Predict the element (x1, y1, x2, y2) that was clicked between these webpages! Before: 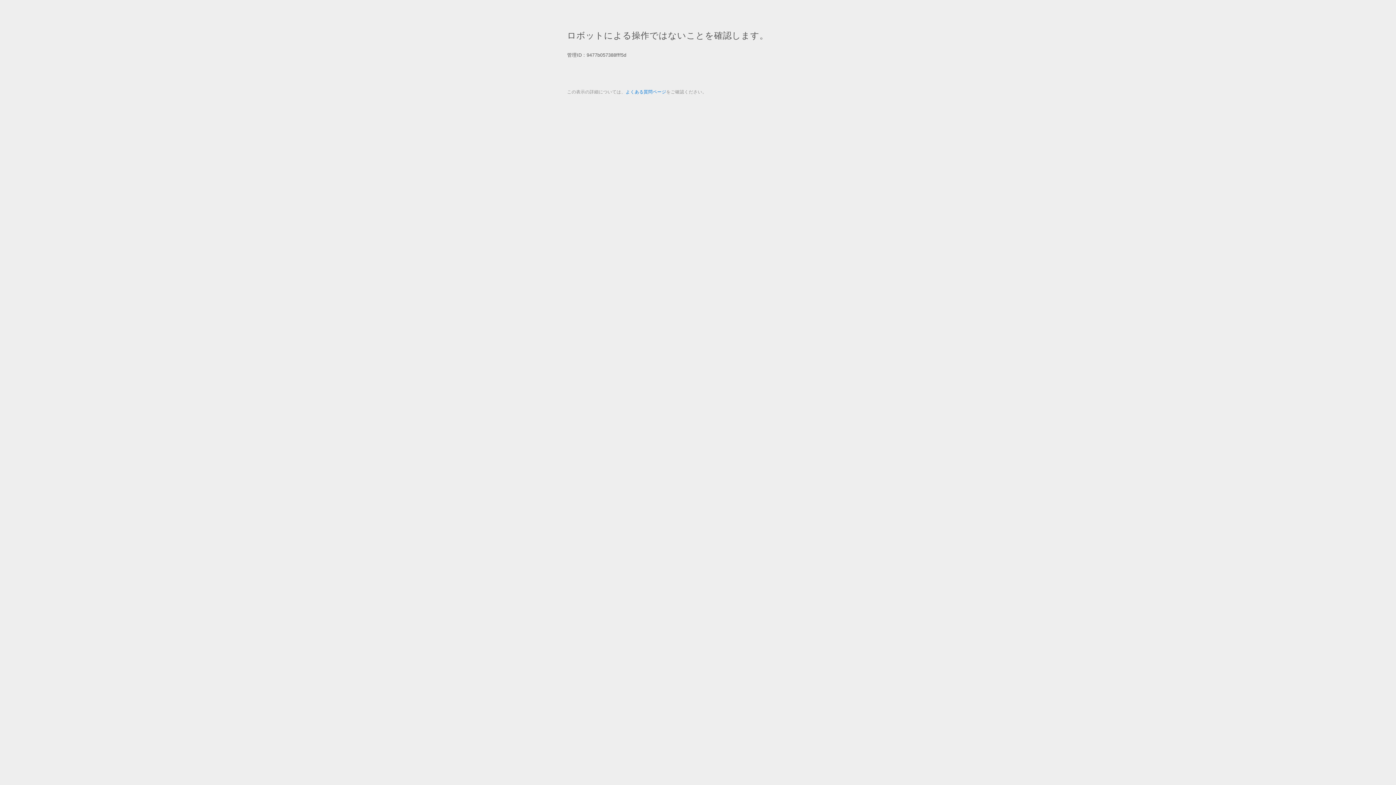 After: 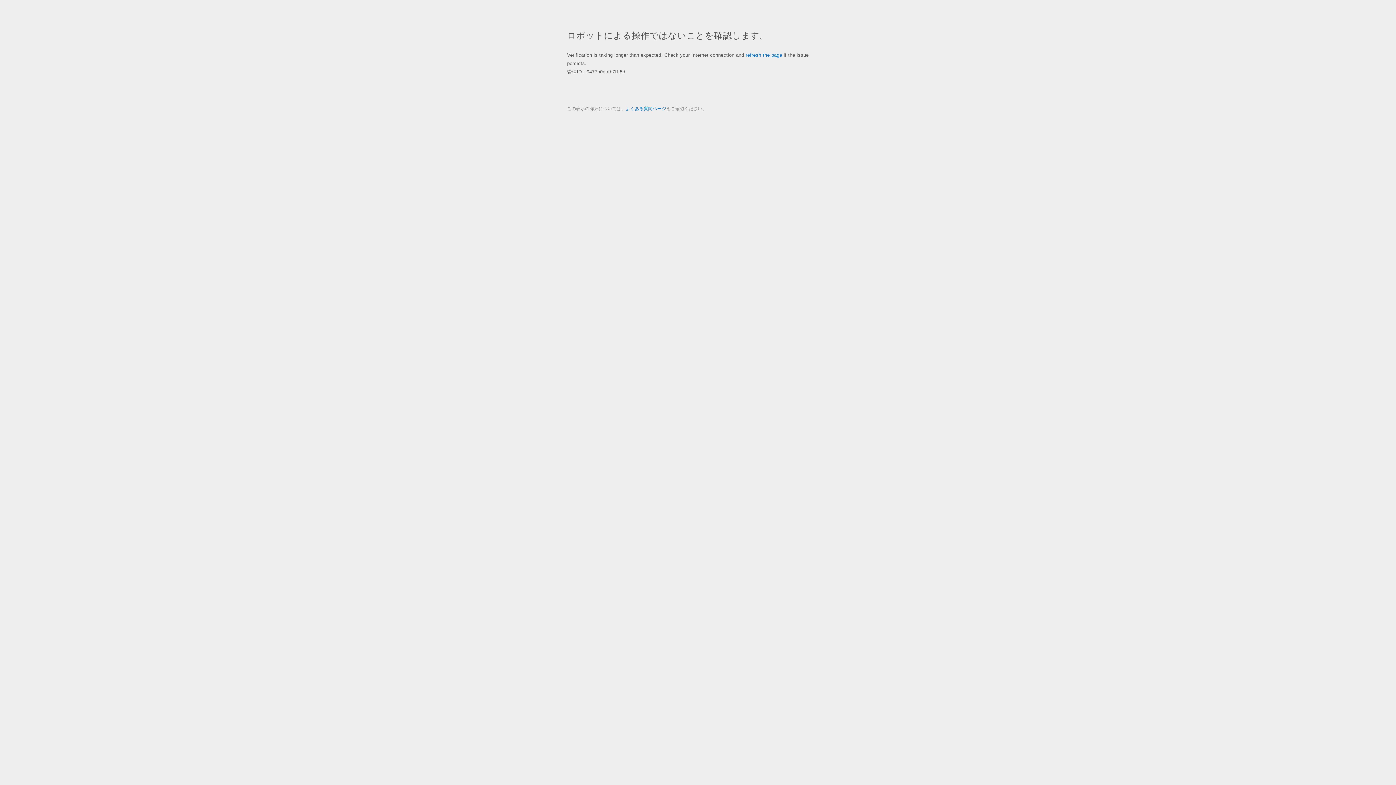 Action: bbox: (625, 89, 666, 94) label: よくある質問ページ